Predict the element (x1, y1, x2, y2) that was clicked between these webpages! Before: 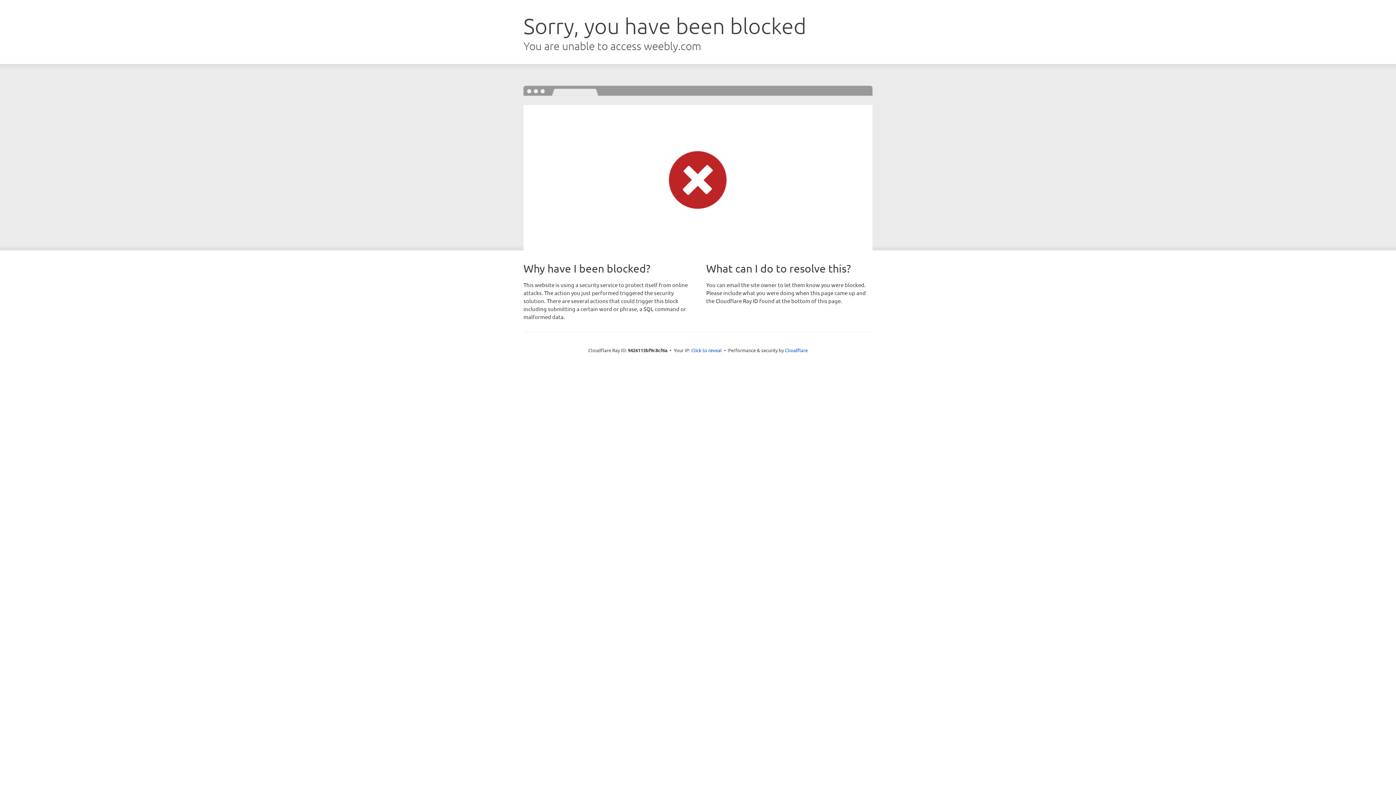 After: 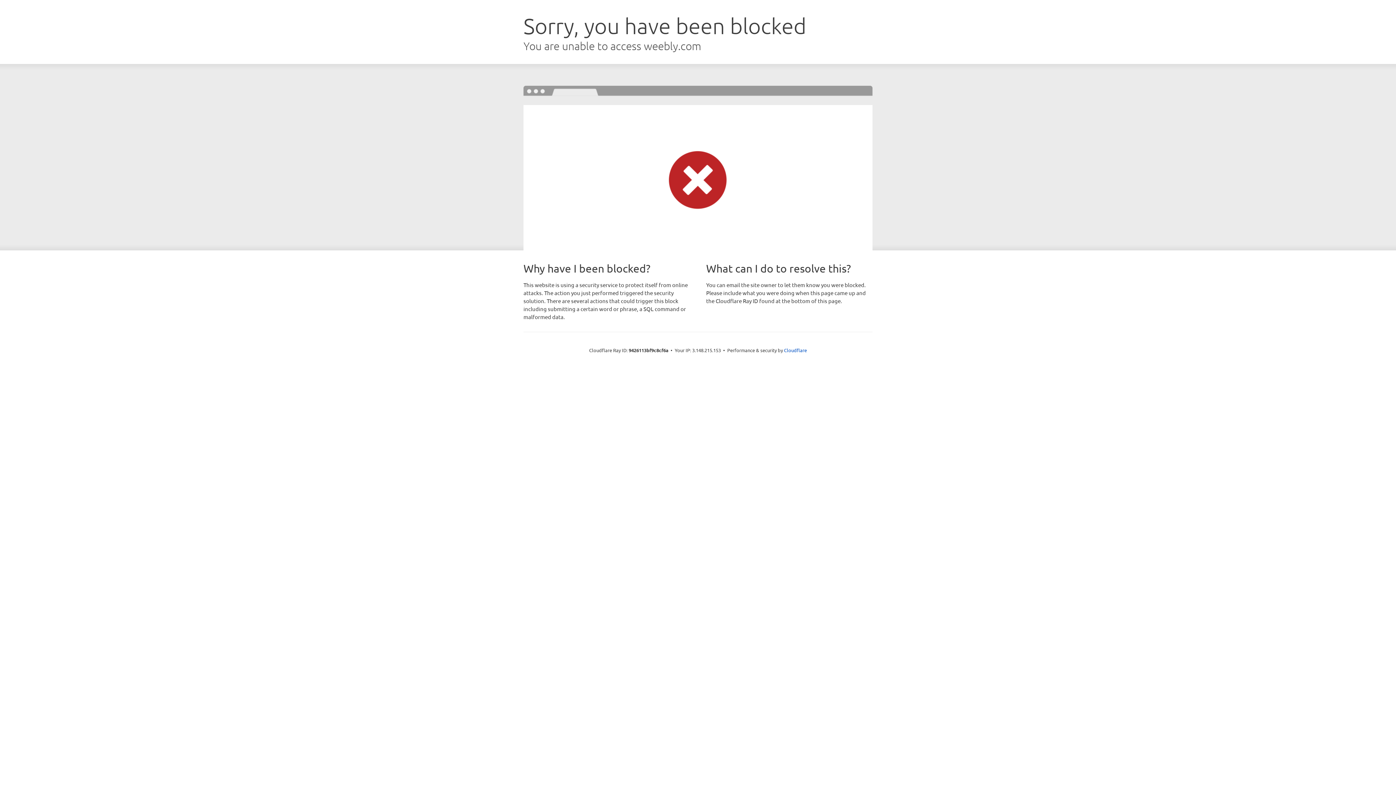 Action: label: Click to reveal bbox: (691, 346, 722, 353)